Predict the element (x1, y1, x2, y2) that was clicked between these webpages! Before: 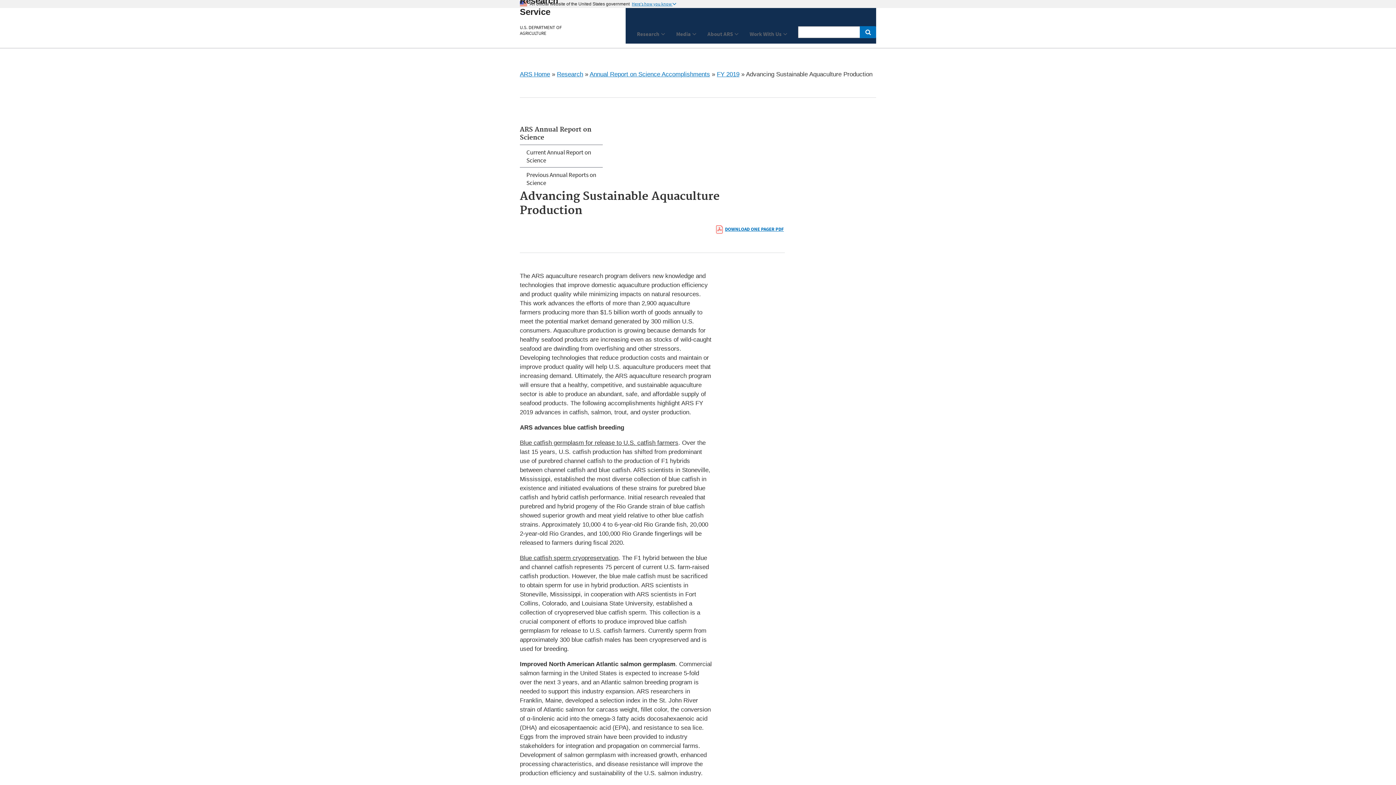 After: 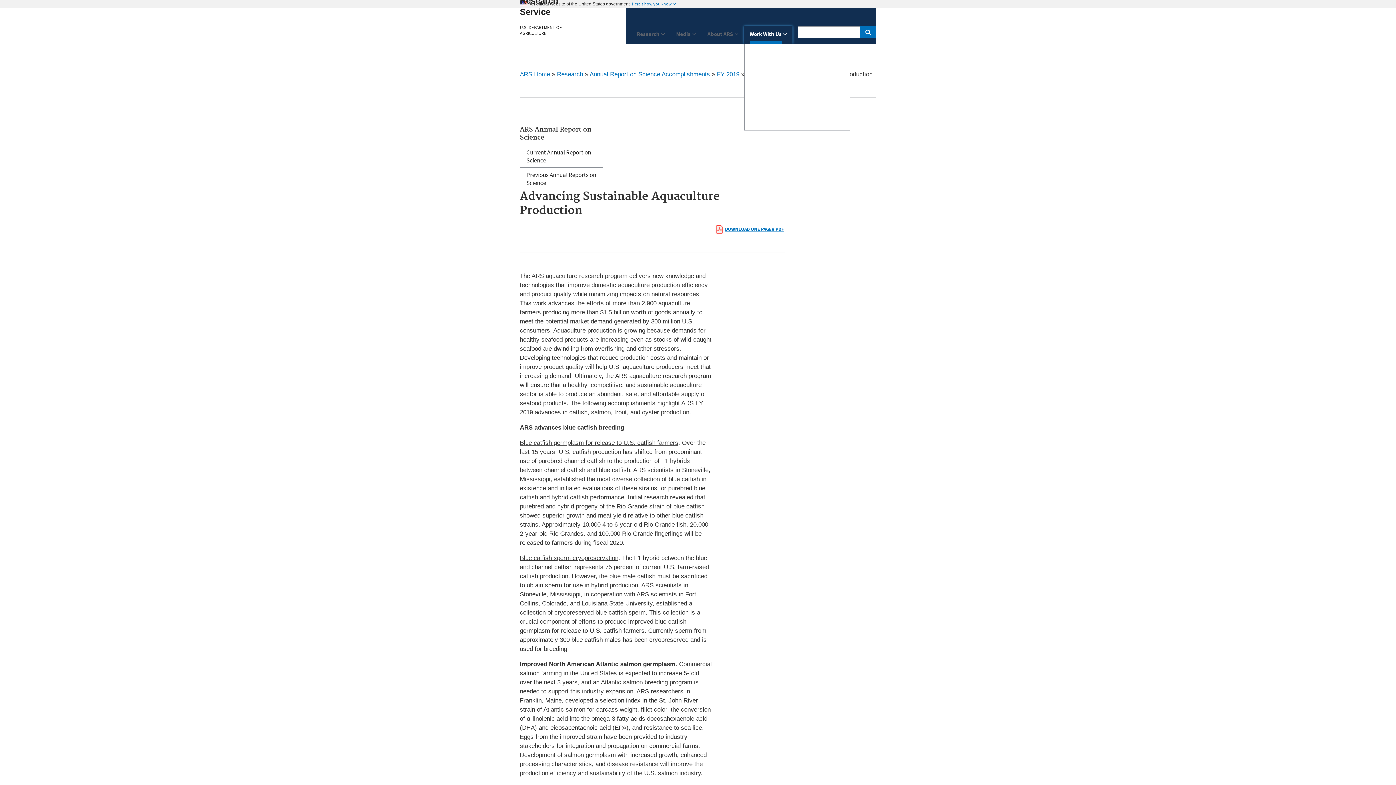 Action: label: Work With Us bbox: (744, 26, 792, 43)